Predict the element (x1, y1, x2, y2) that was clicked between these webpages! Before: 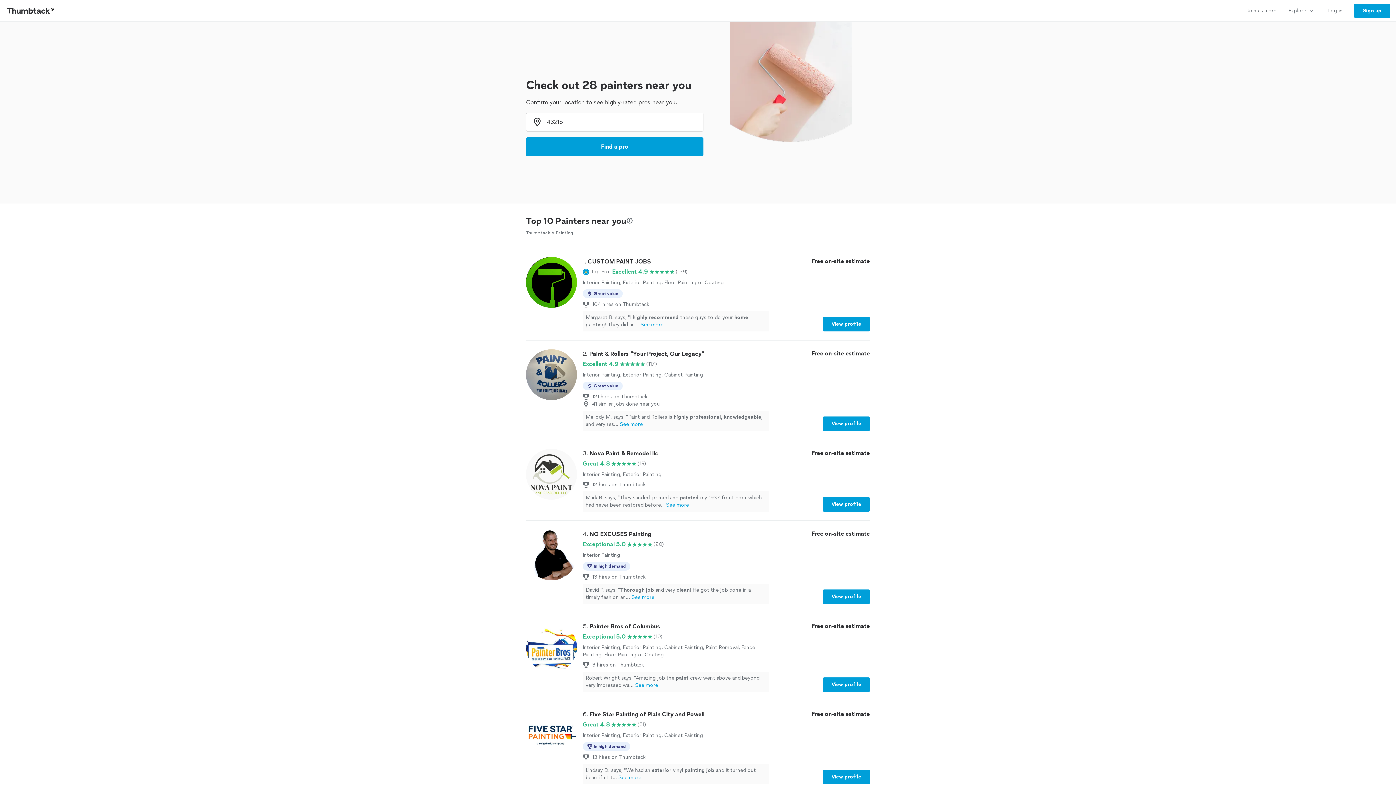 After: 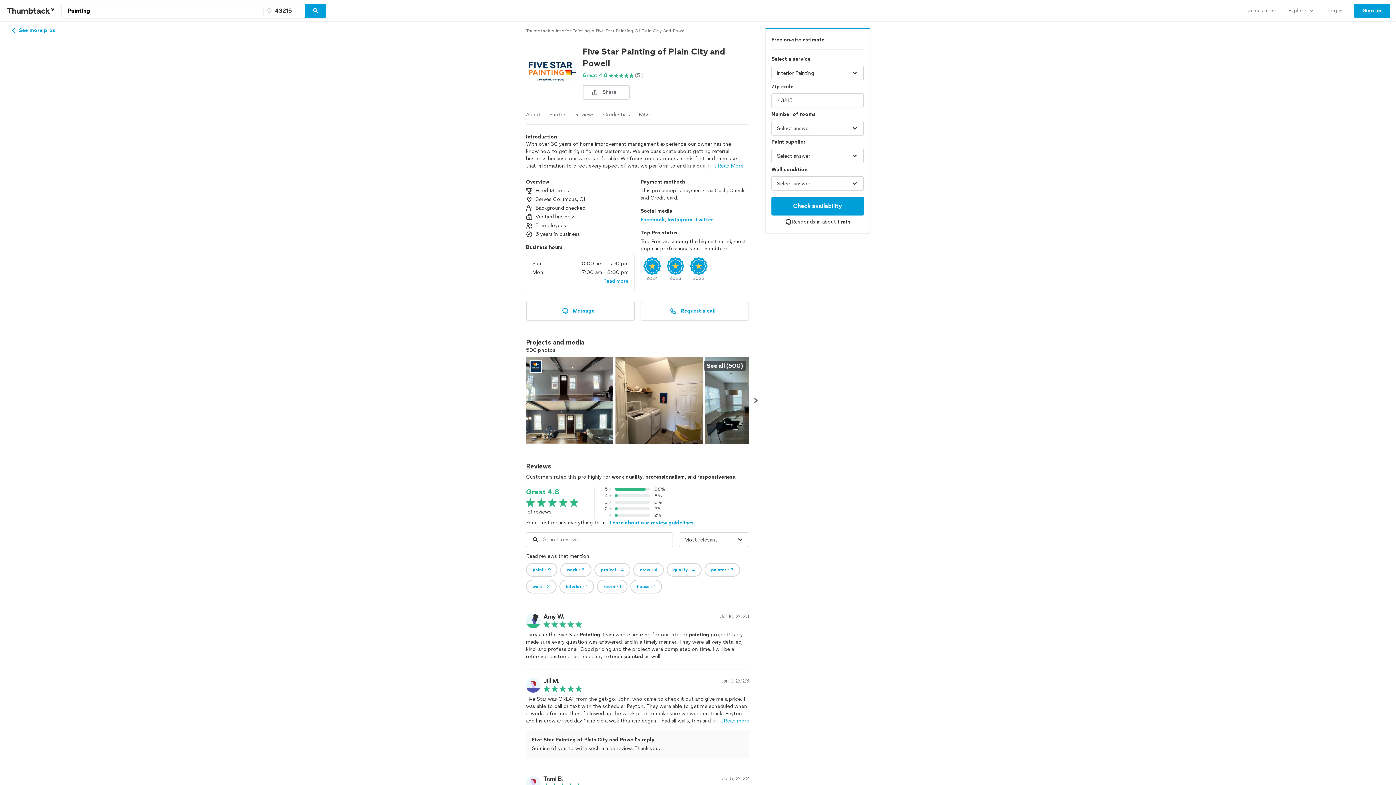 Action: label: View profile bbox: (822, 770, 870, 784)